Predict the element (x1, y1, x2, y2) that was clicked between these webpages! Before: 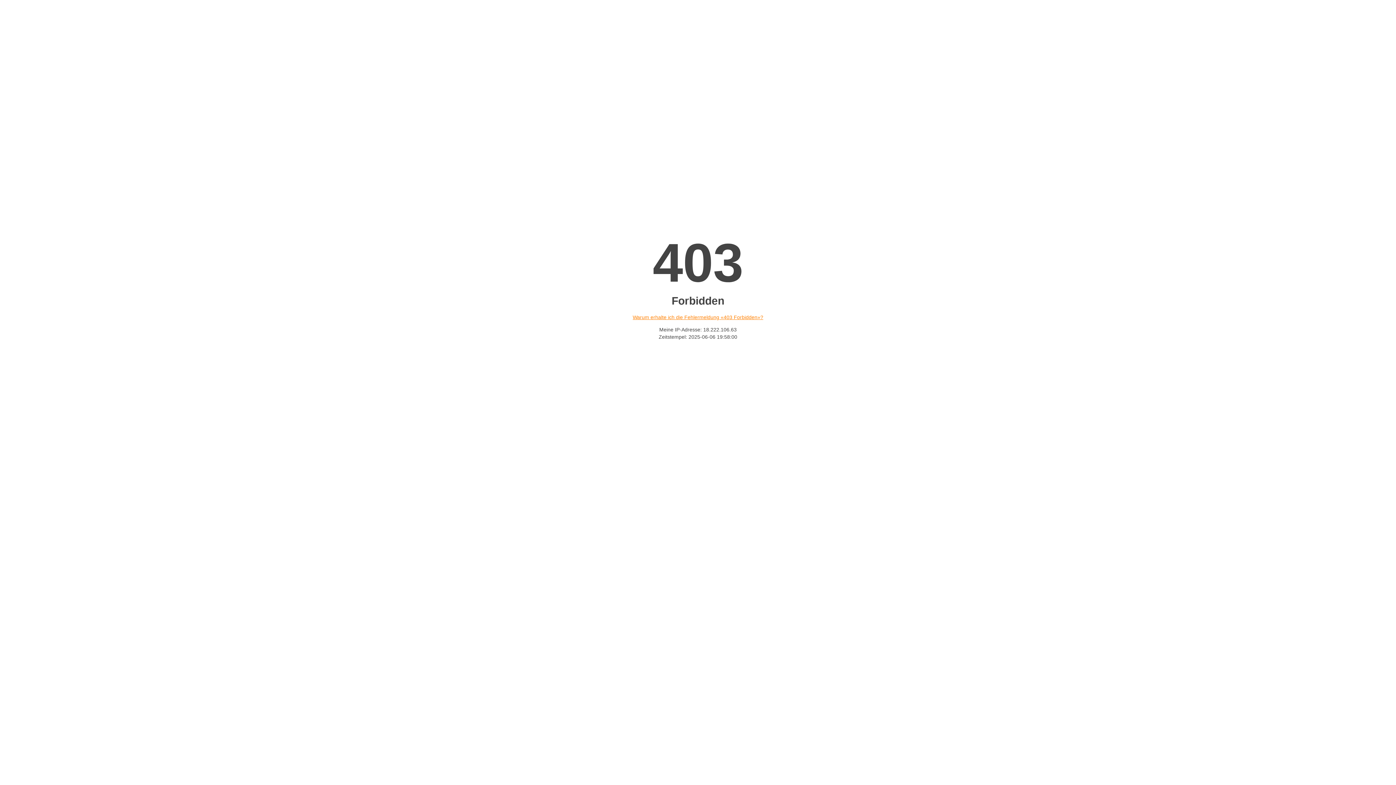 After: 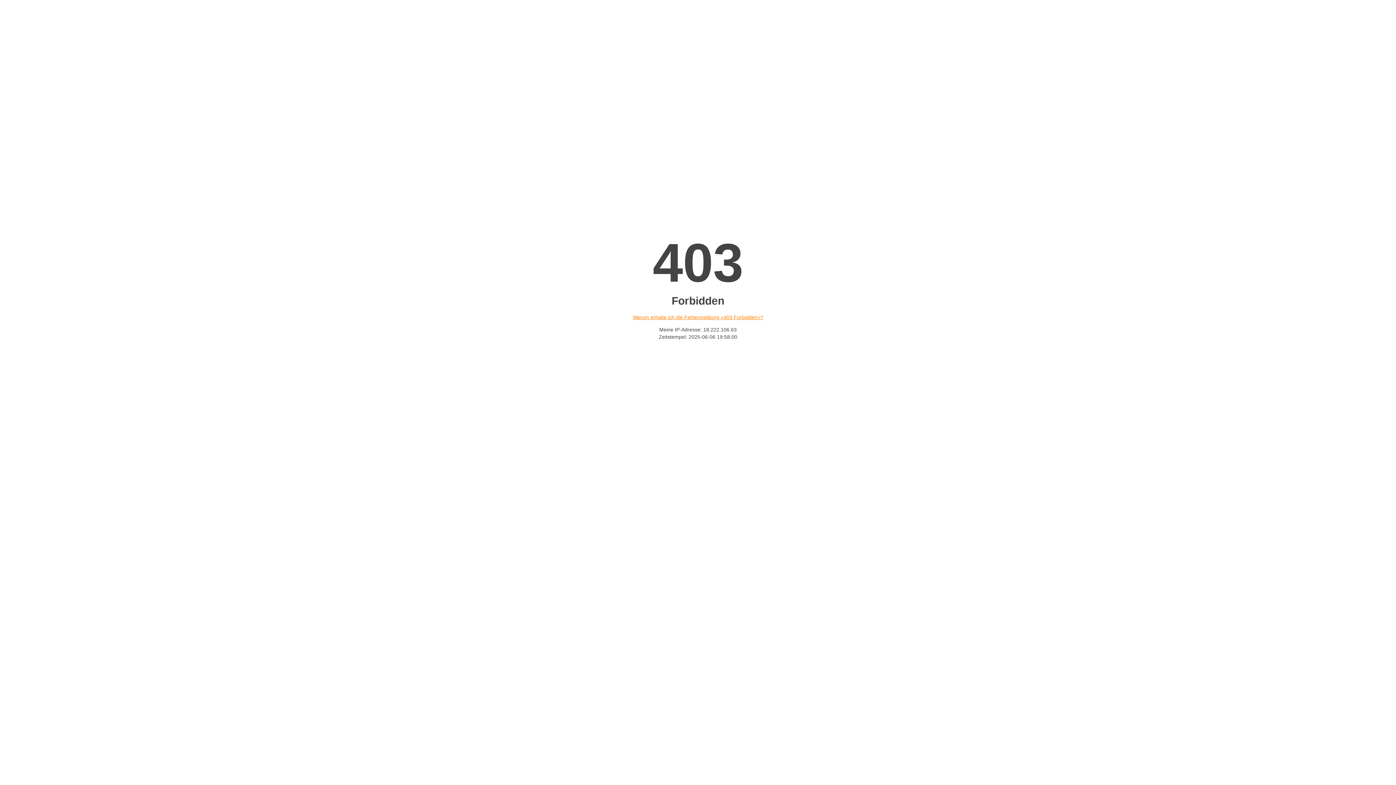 Action: label: Warum erhalte ich die Fehlermeldung «403 Forbidden»? bbox: (632, 314, 763, 320)